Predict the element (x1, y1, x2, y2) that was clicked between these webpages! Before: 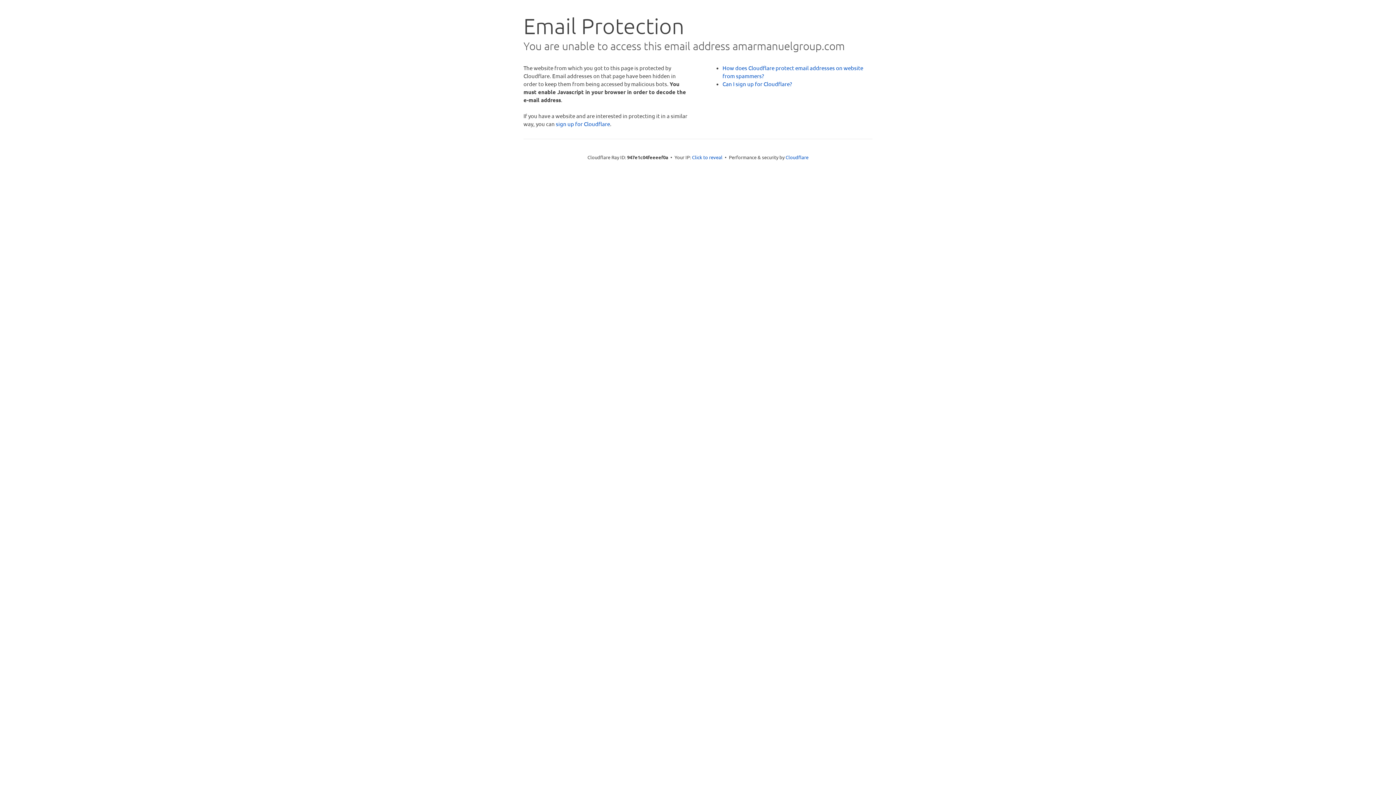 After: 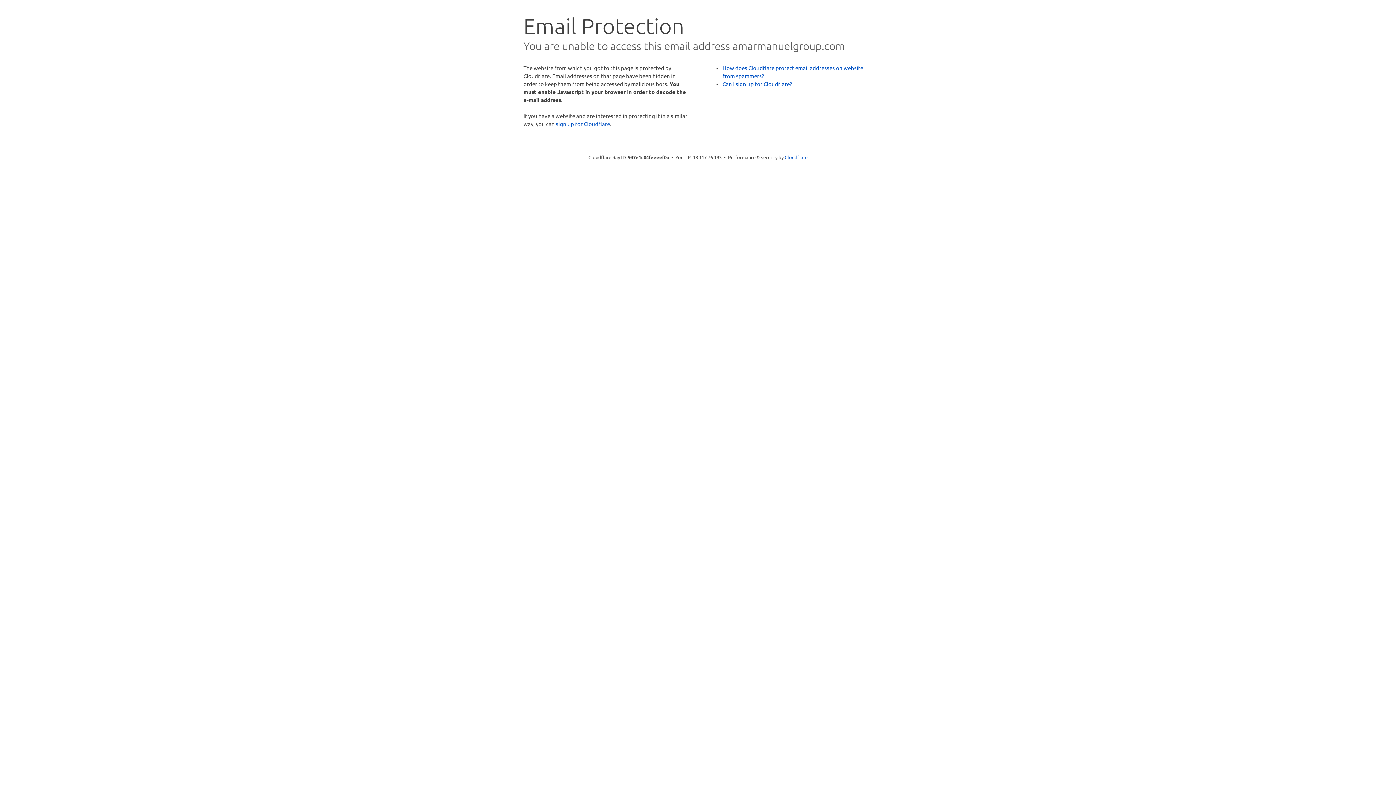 Action: bbox: (692, 153, 722, 160) label: Click to reveal